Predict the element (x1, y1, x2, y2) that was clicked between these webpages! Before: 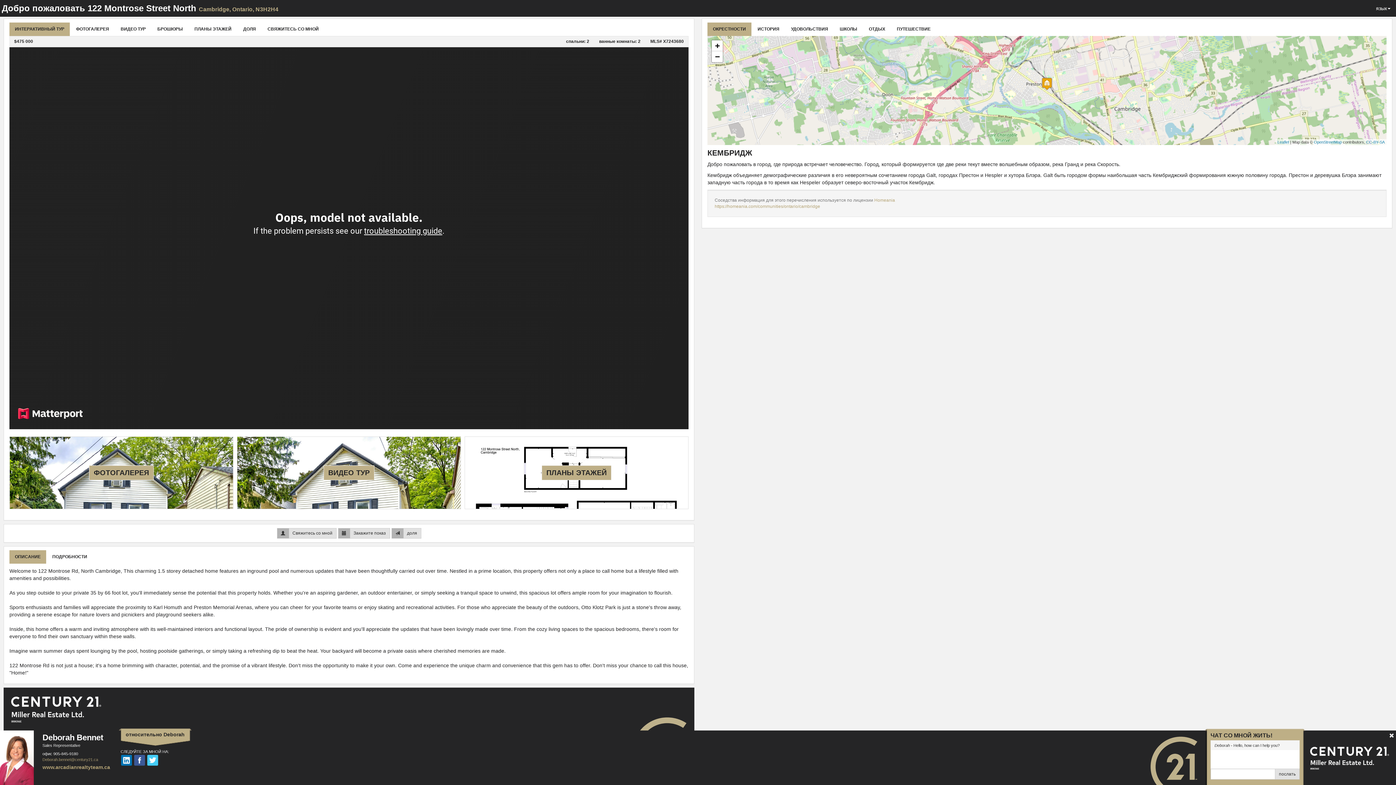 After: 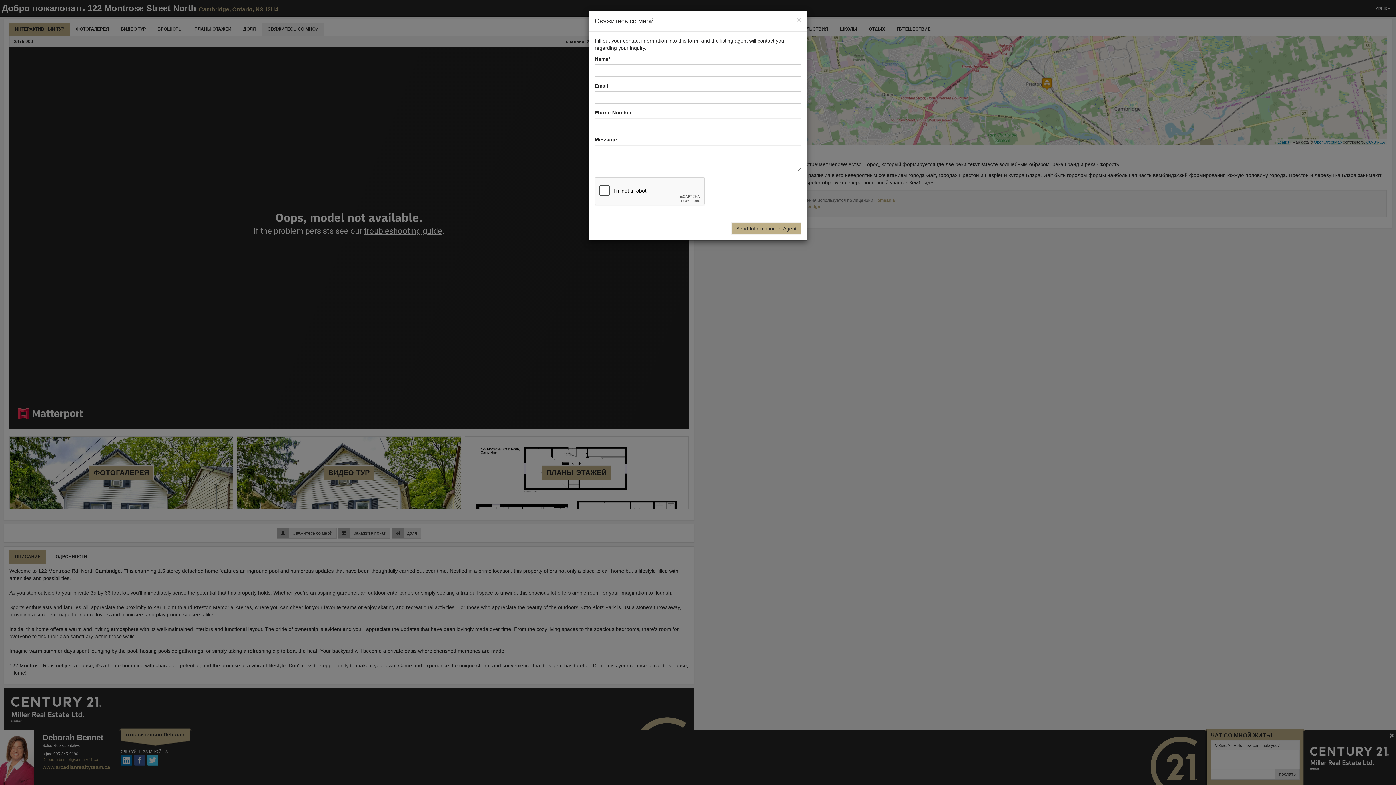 Action: label: СВЯЖИТЕСЬ СО МНОЙ bbox: (262, 22, 324, 36)